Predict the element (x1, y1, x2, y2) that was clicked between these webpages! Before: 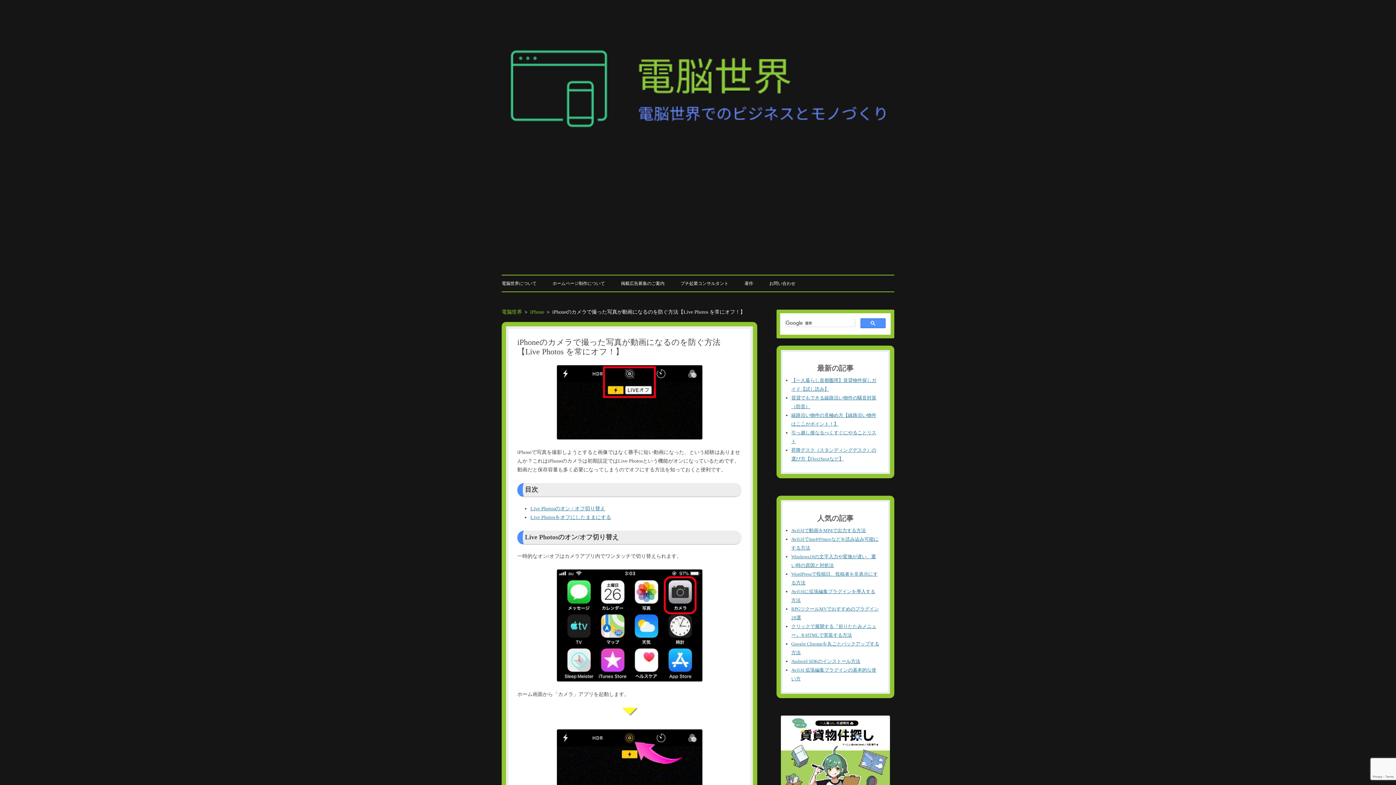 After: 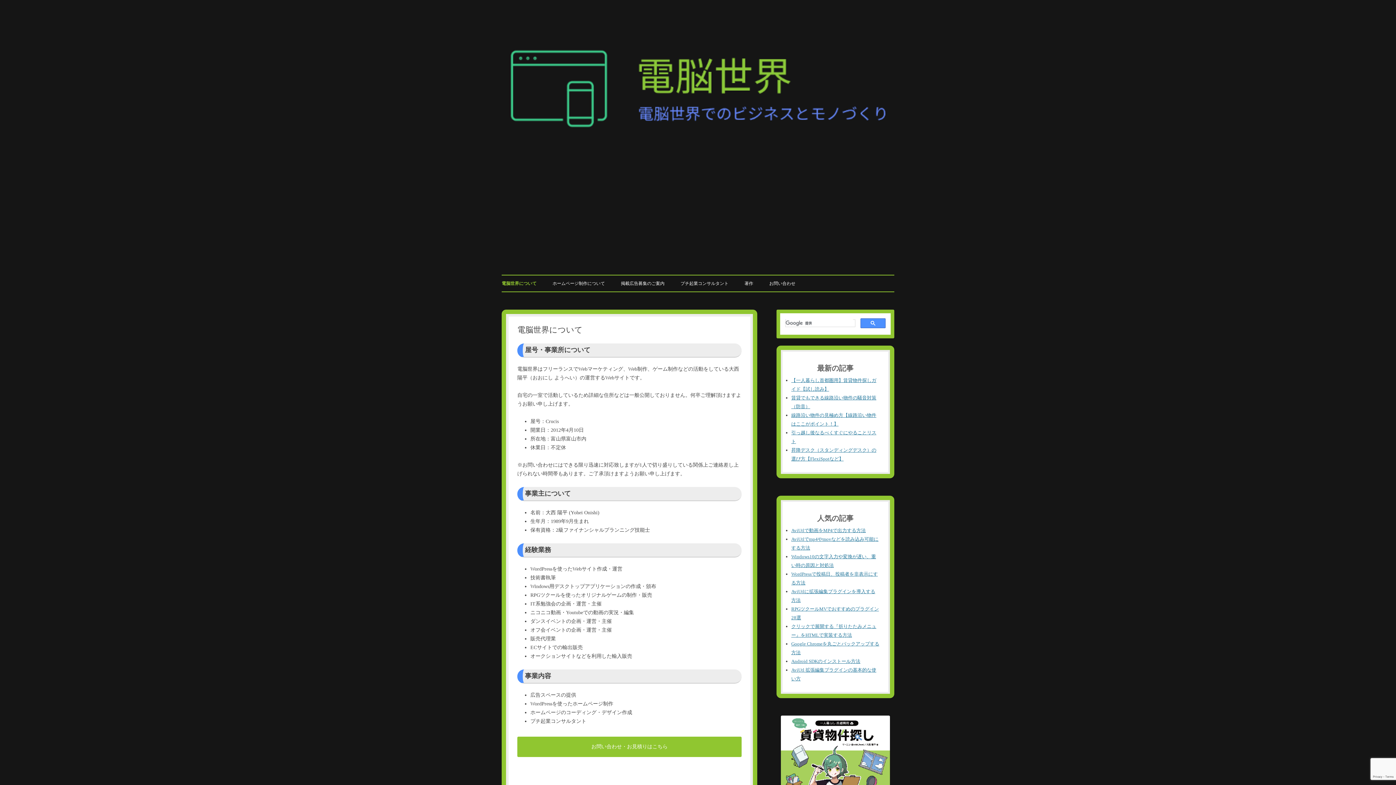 Action: bbox: (501, 275, 536, 291) label: 電脳世界について